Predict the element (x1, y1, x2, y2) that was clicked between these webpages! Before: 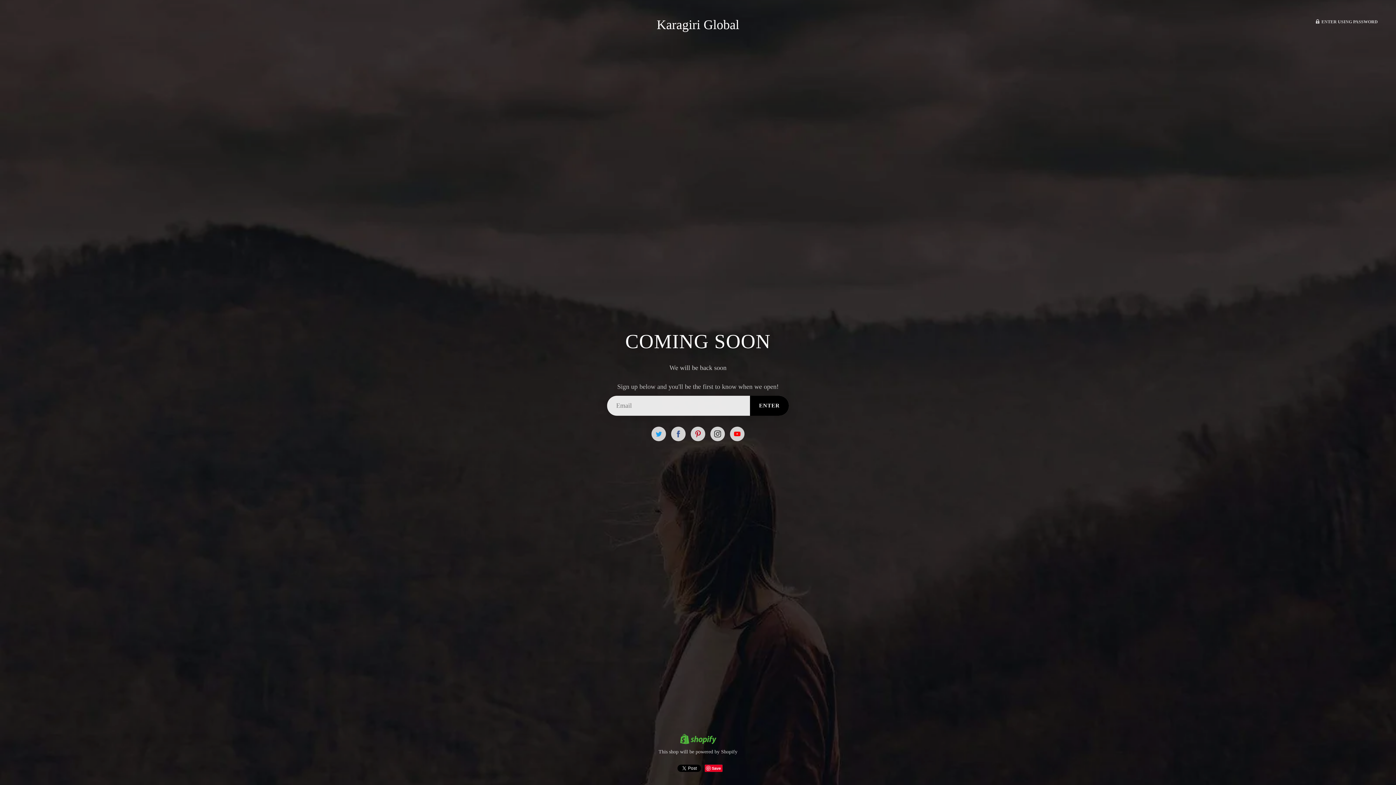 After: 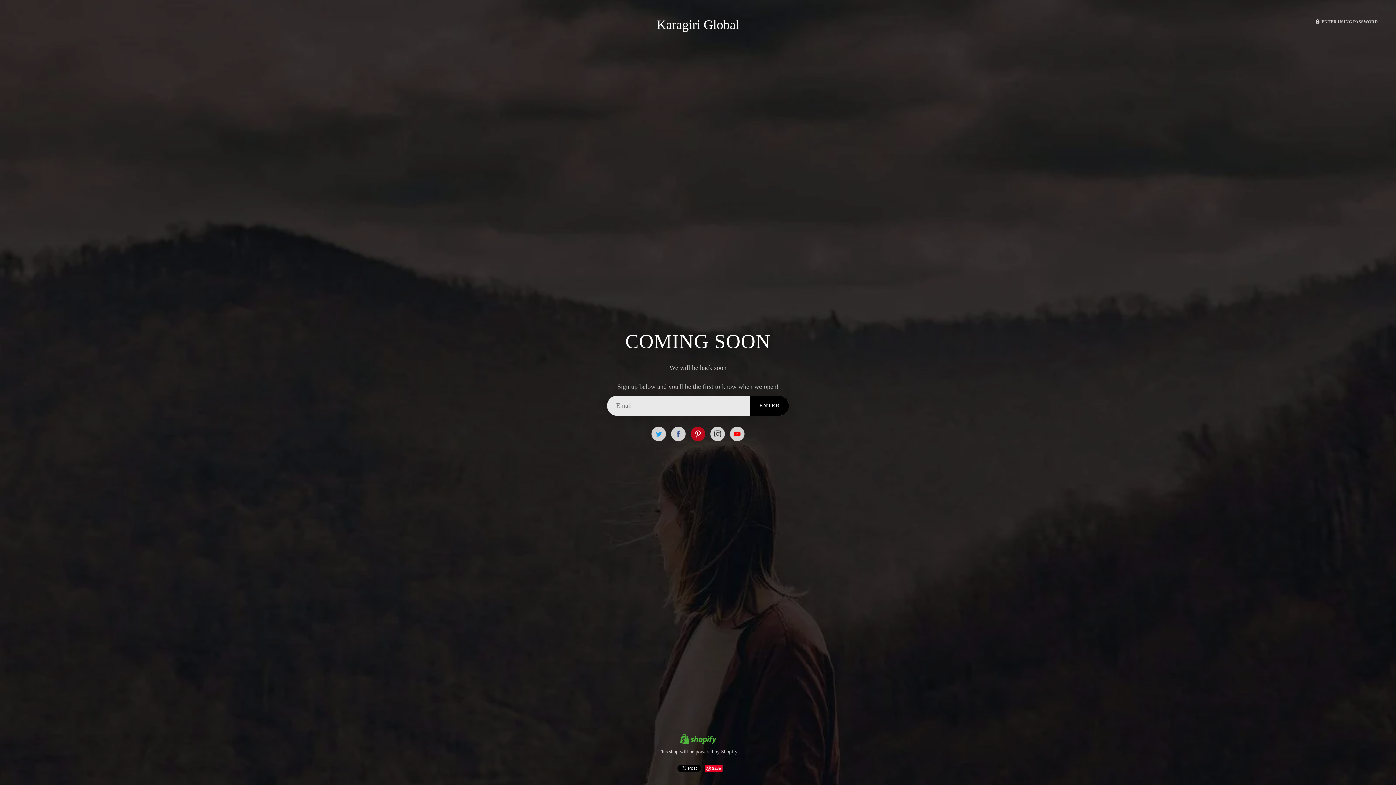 Action: bbox: (690, 426, 705, 441)